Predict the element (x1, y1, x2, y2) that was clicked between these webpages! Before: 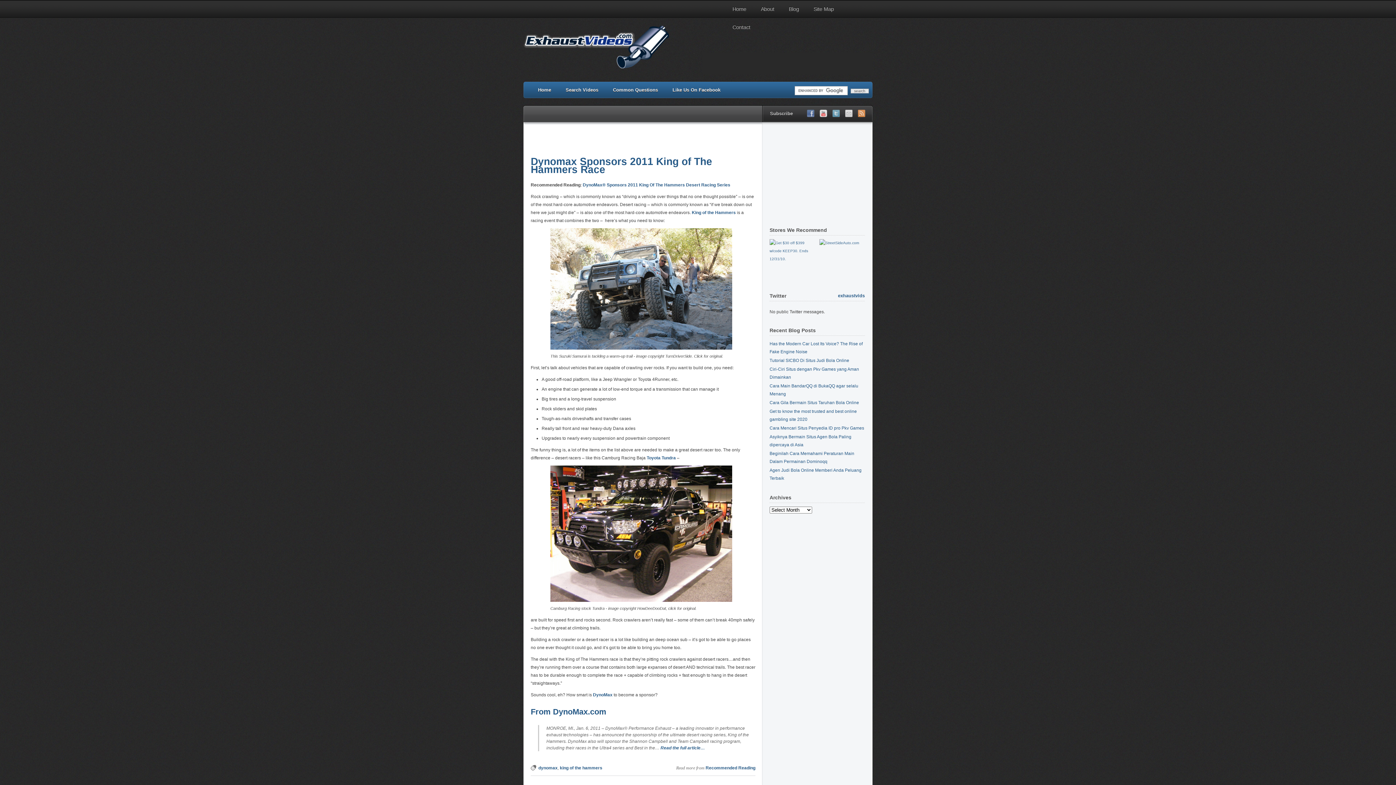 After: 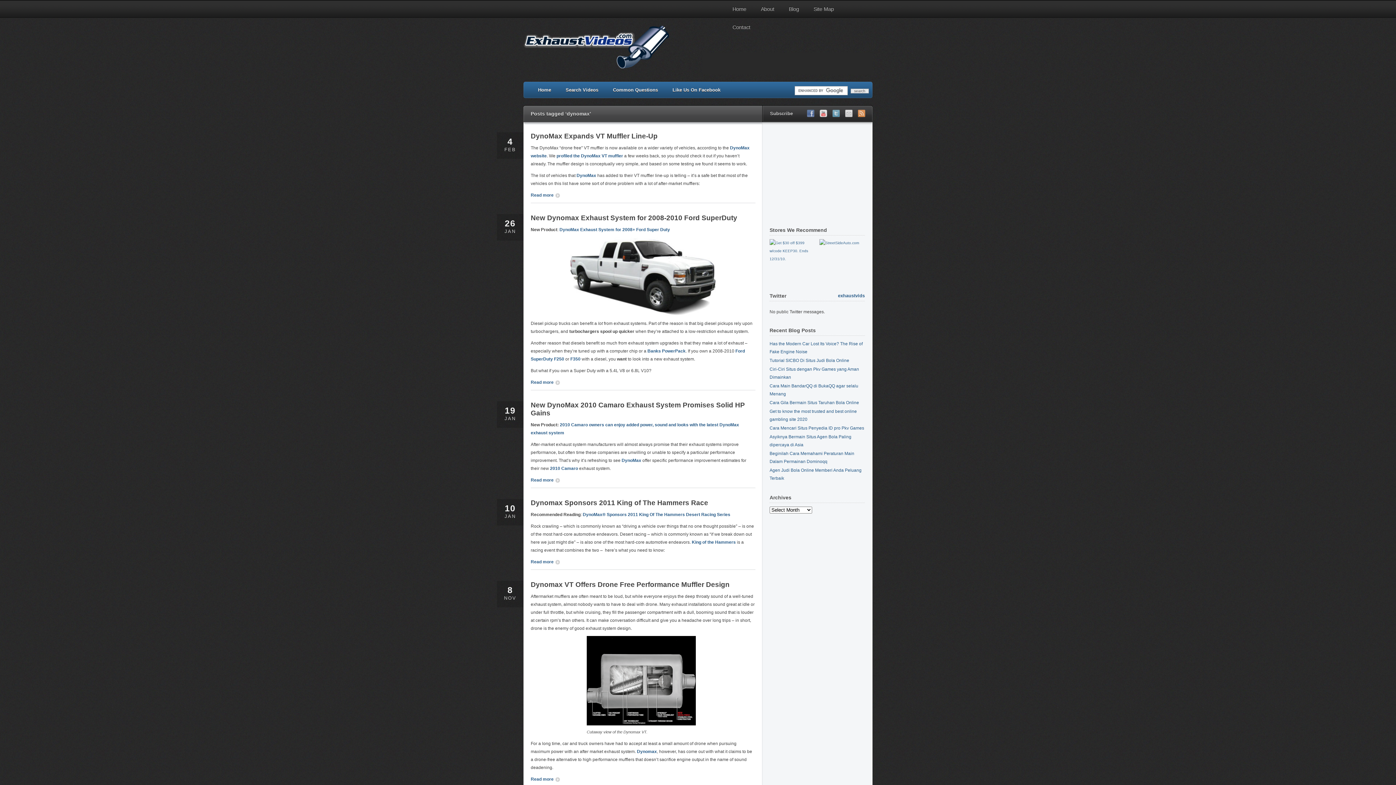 Action: bbox: (538, 765, 557, 770) label: dynomax